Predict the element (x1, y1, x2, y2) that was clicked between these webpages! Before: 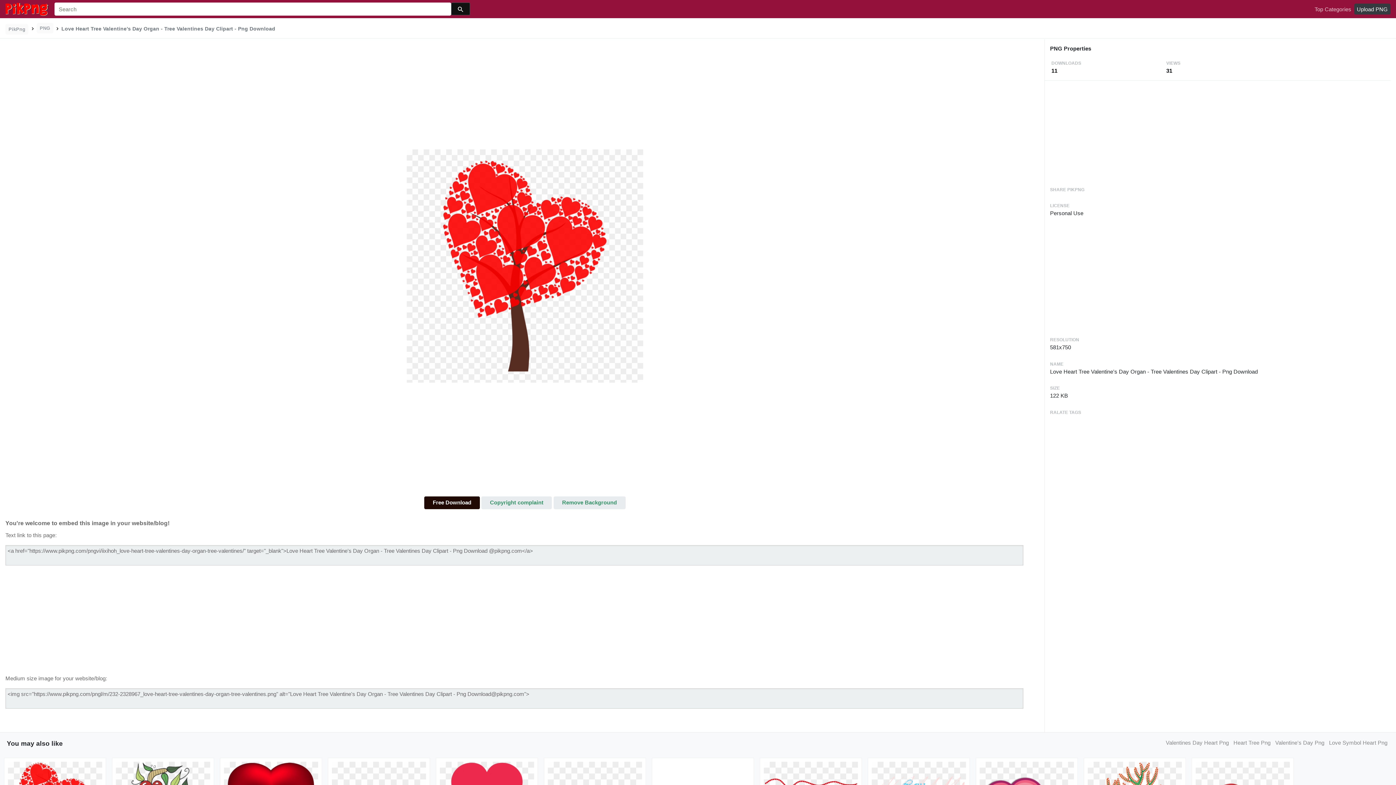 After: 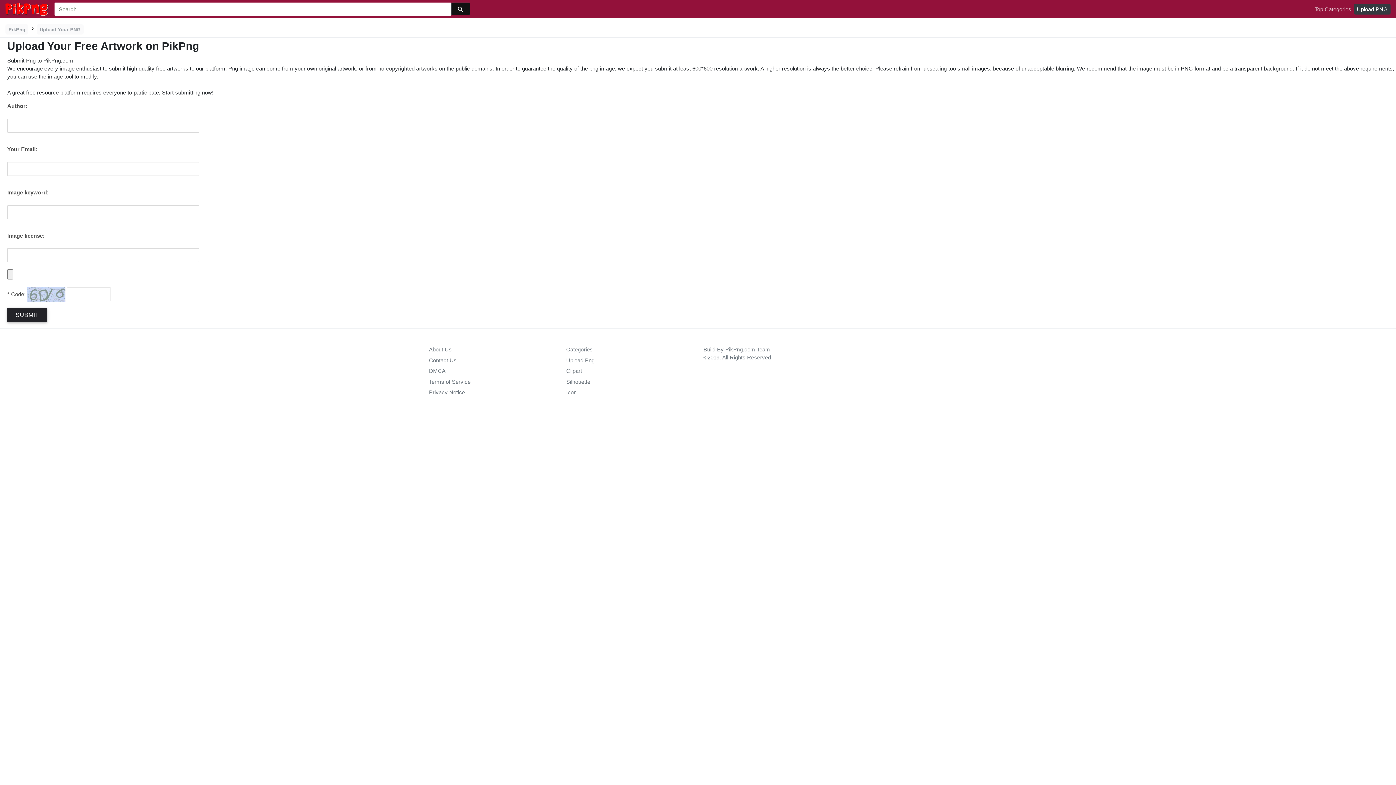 Action: bbox: (1354, 3, 1390, 14) label: Upload PNG